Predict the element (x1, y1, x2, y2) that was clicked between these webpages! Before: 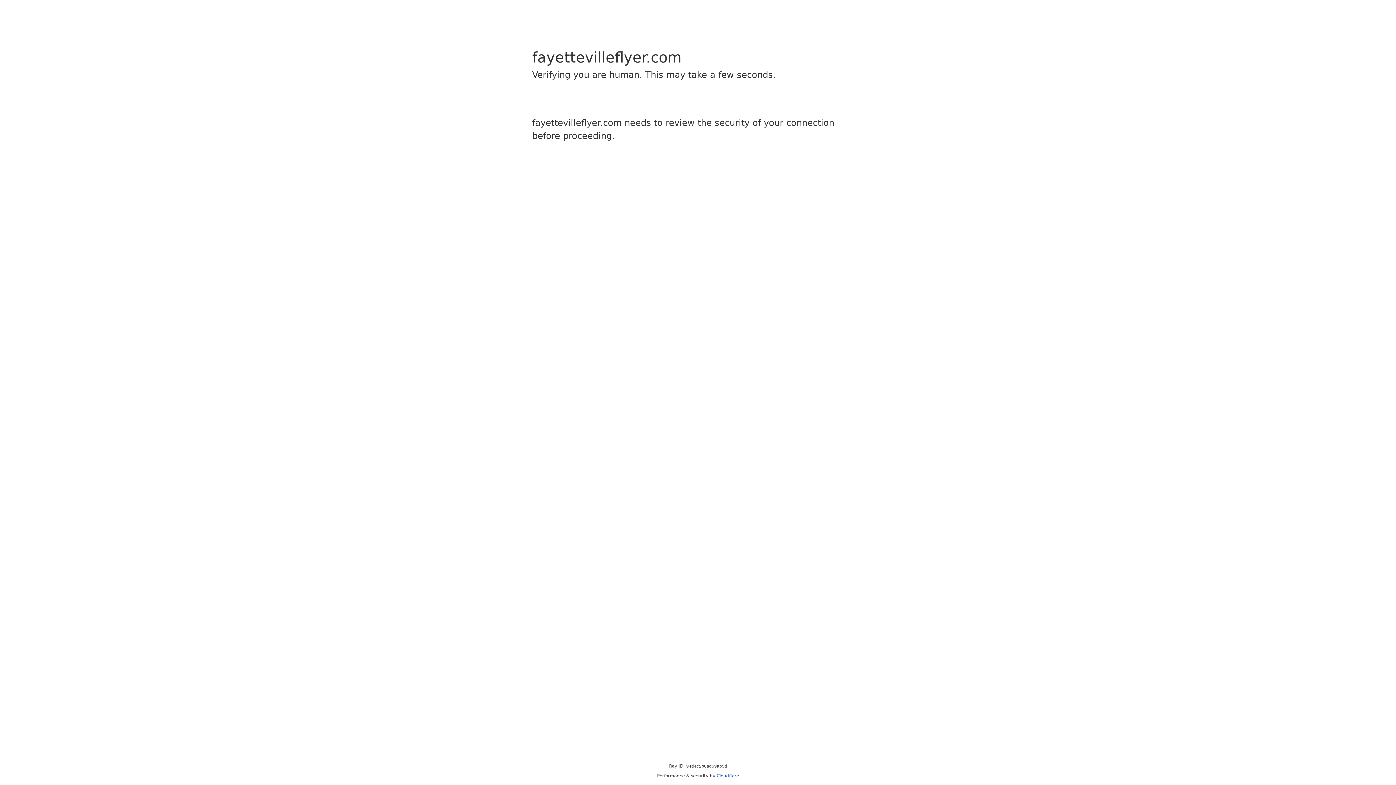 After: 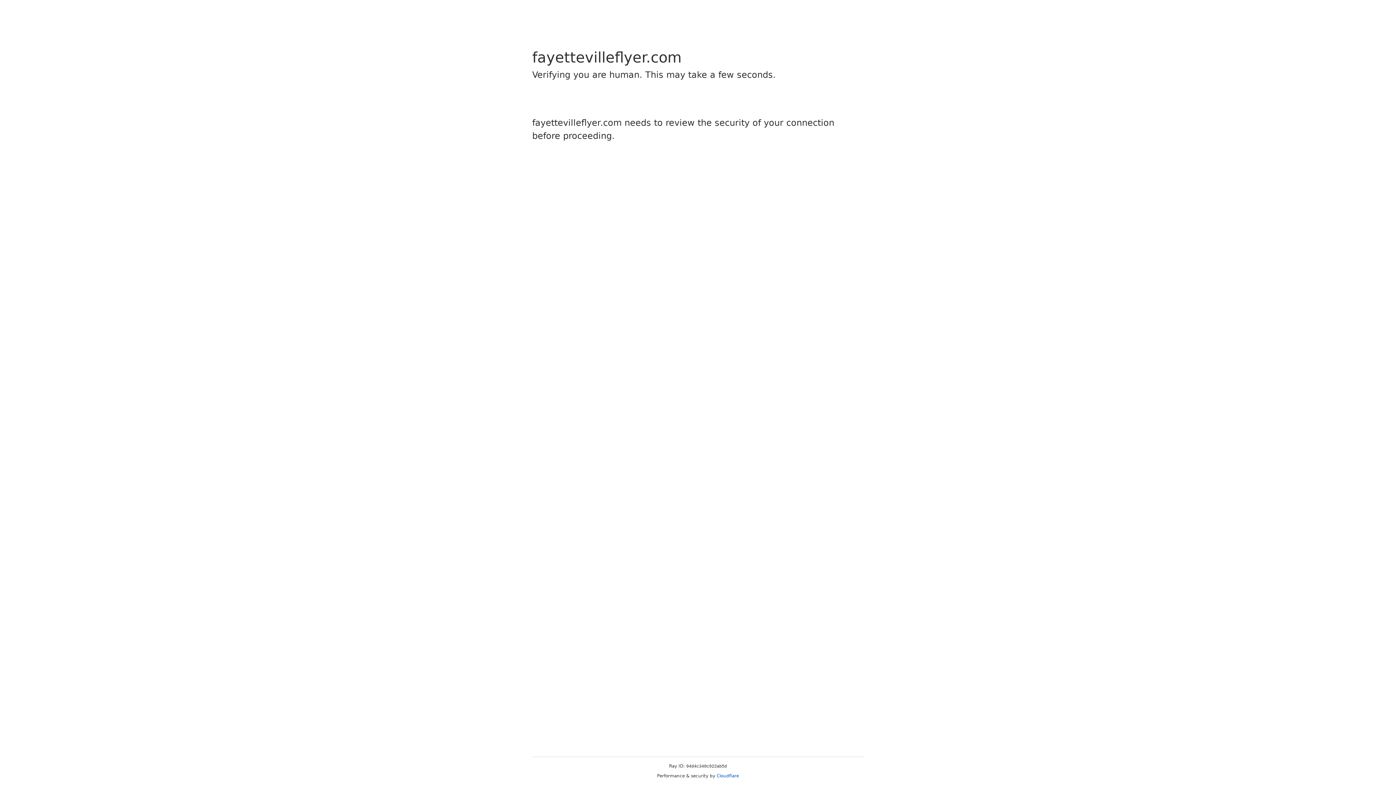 Action: bbox: (716, 773, 739, 778) label: Cloudflare